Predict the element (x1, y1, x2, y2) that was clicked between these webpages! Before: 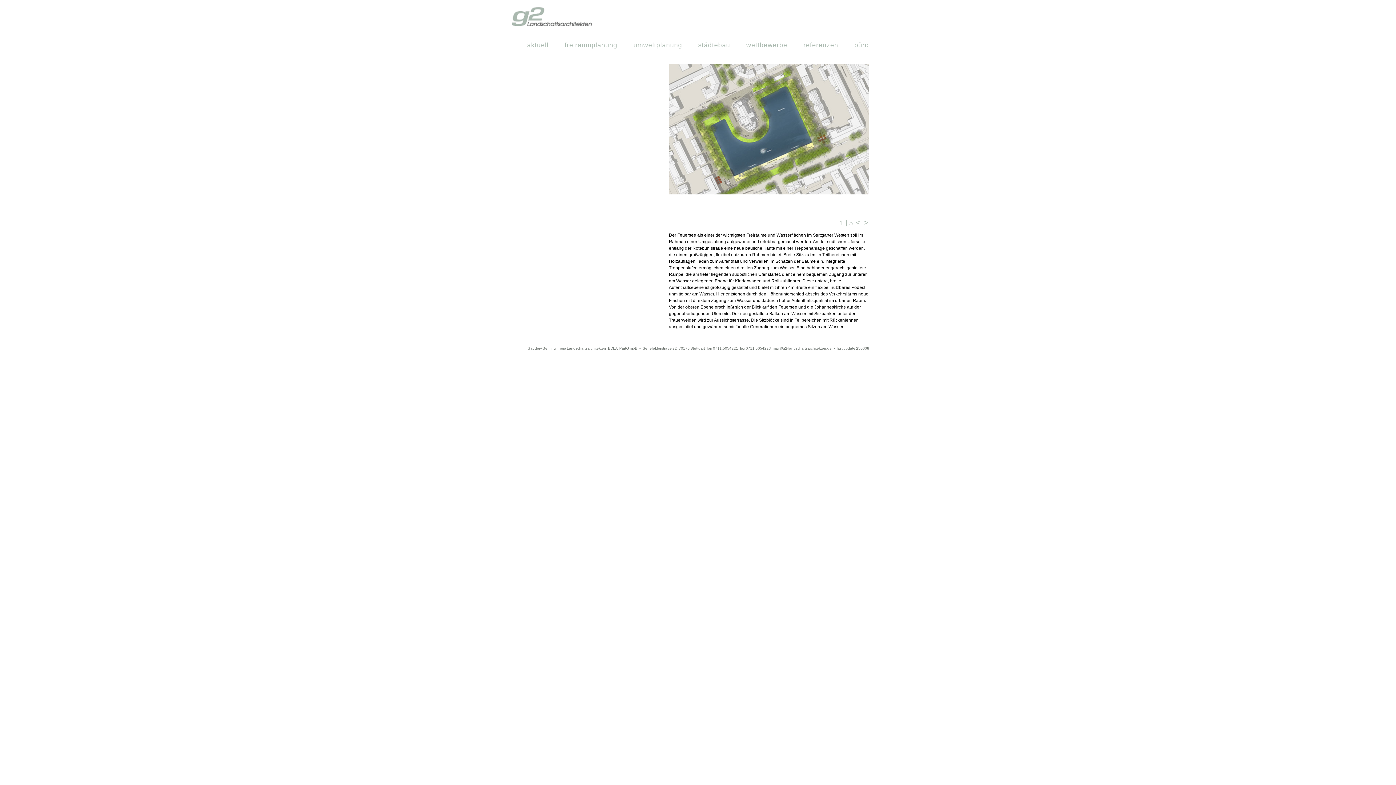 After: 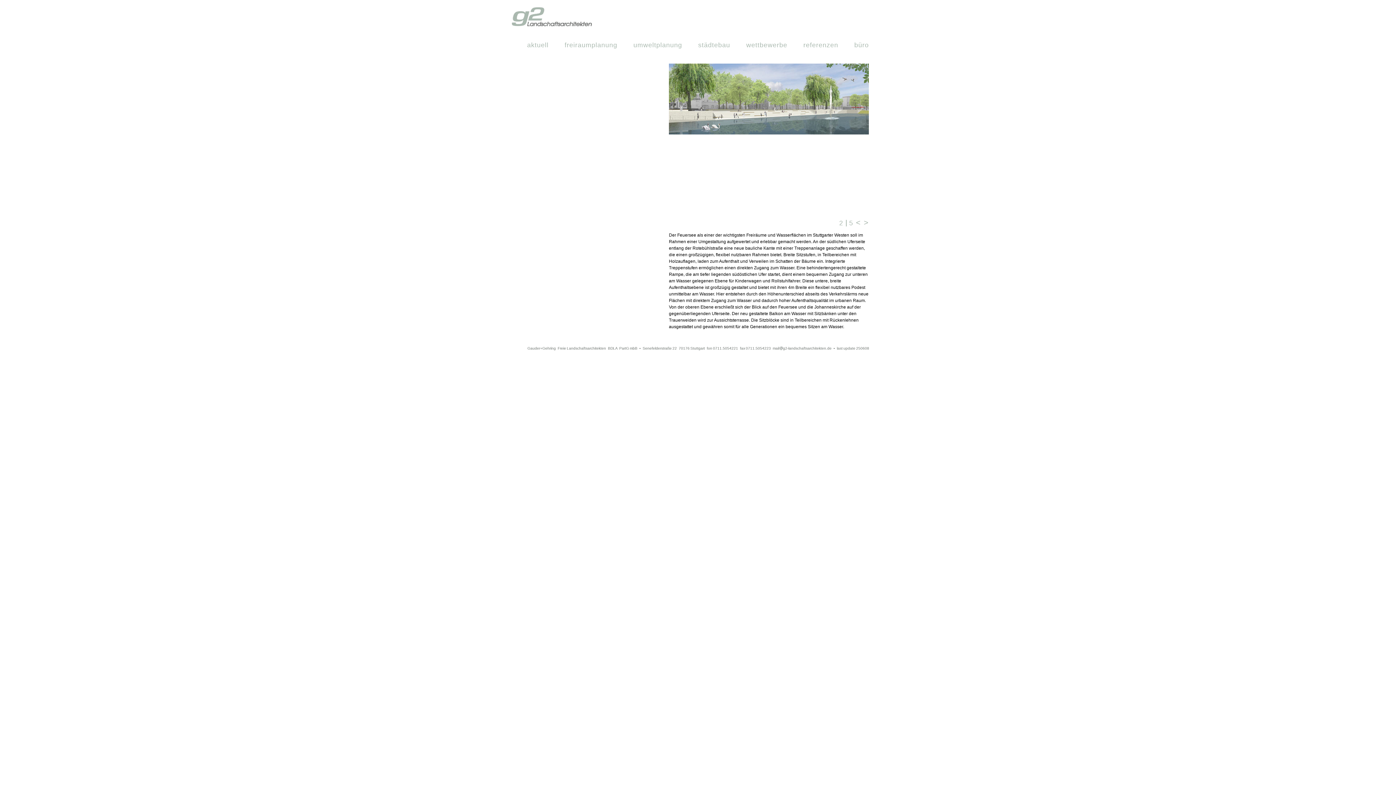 Action: bbox: (669, 190, 869, 195)